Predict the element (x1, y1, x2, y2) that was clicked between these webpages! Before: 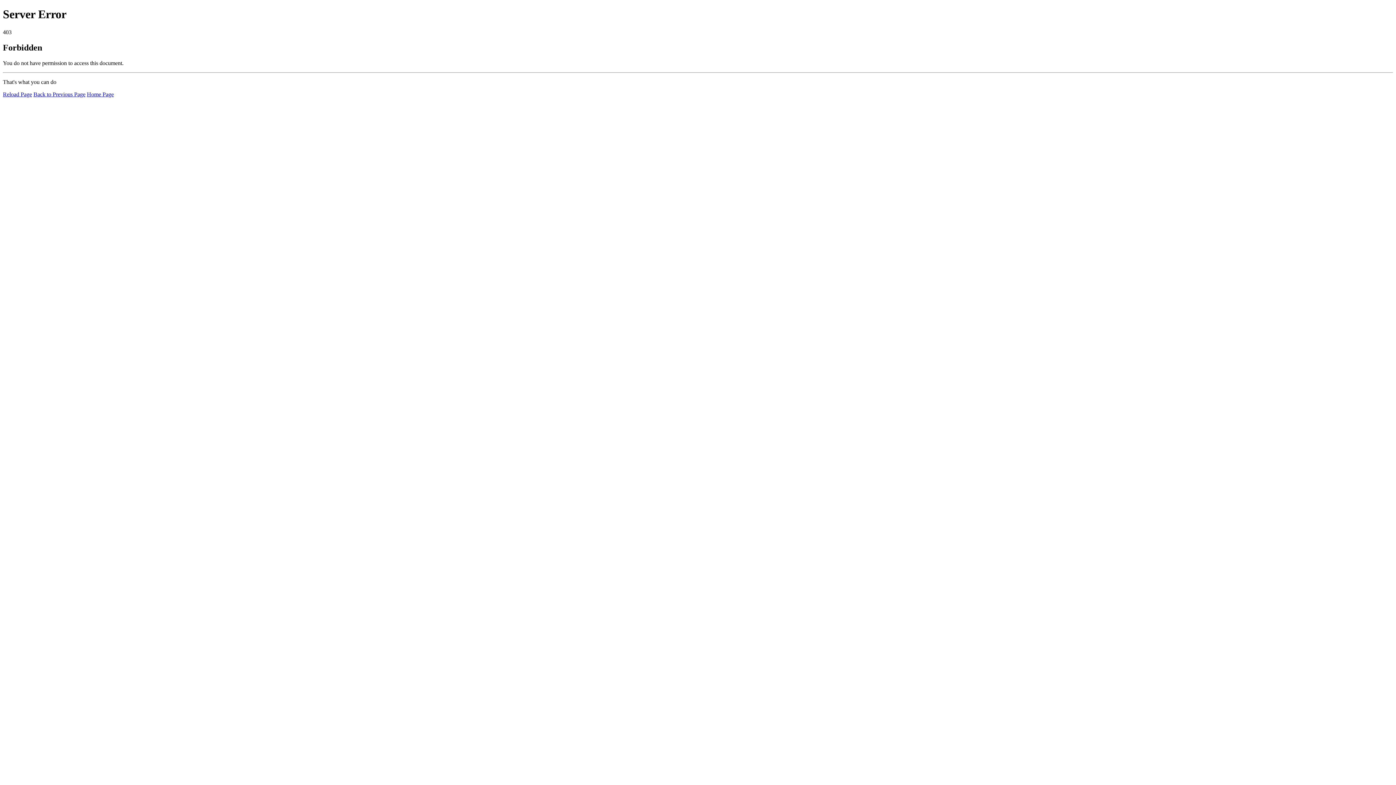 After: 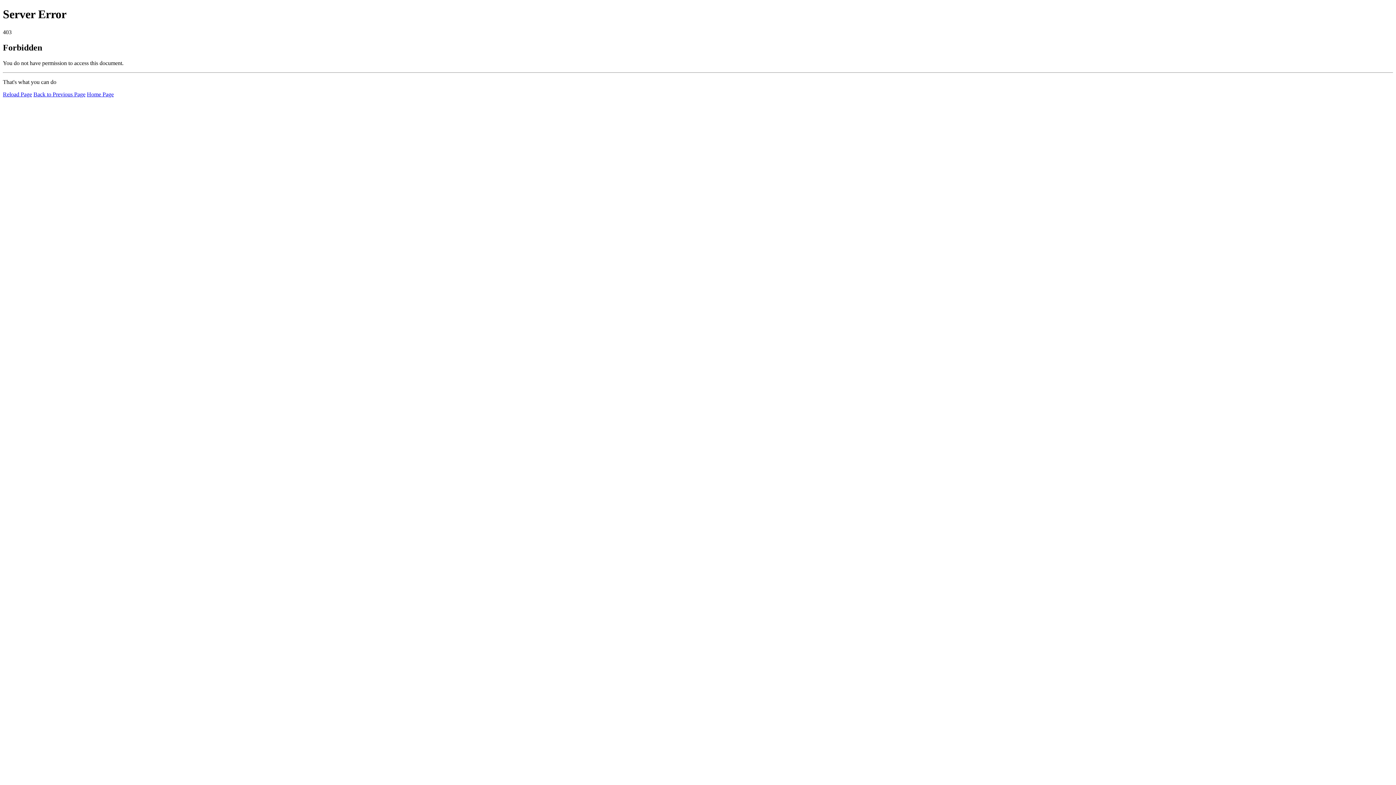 Action: bbox: (2, 91, 32, 97) label: Reload Page